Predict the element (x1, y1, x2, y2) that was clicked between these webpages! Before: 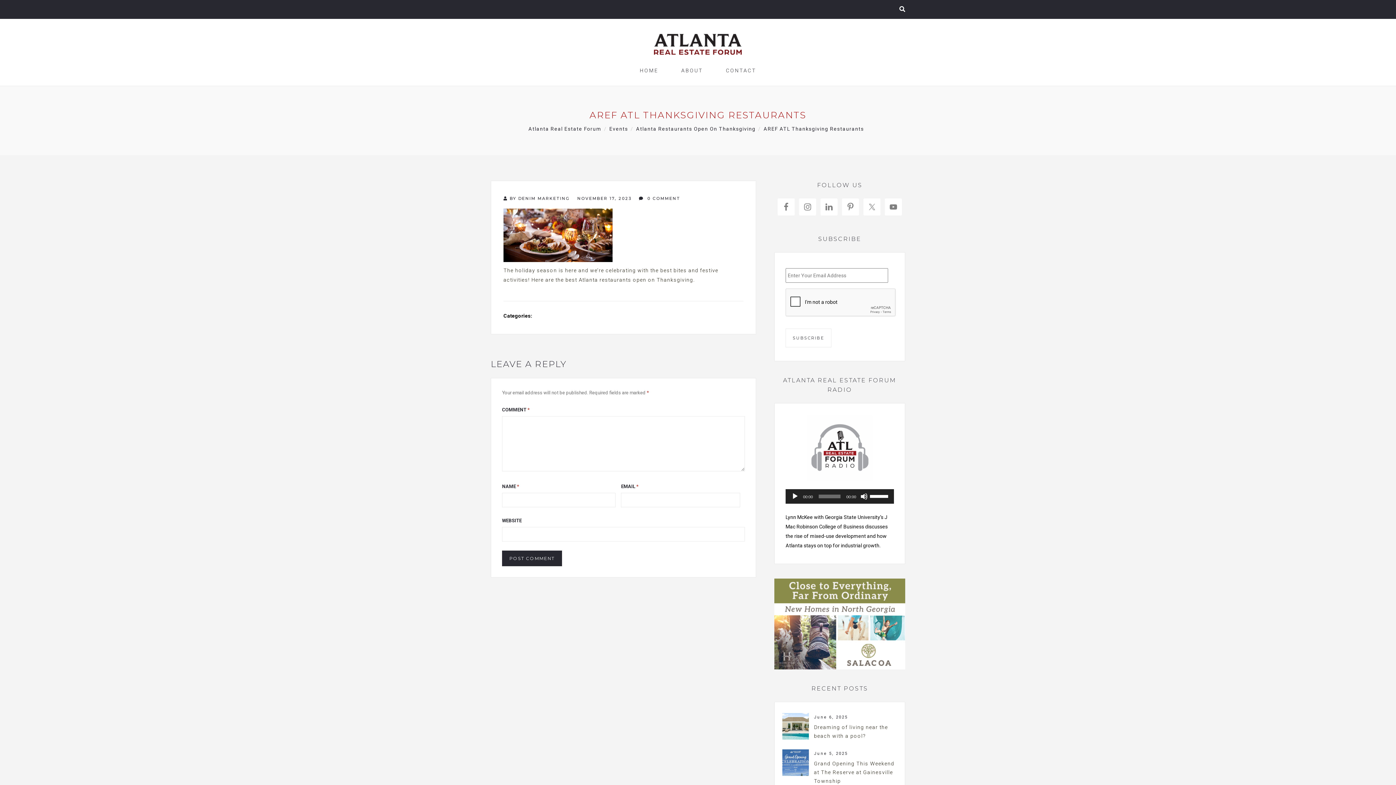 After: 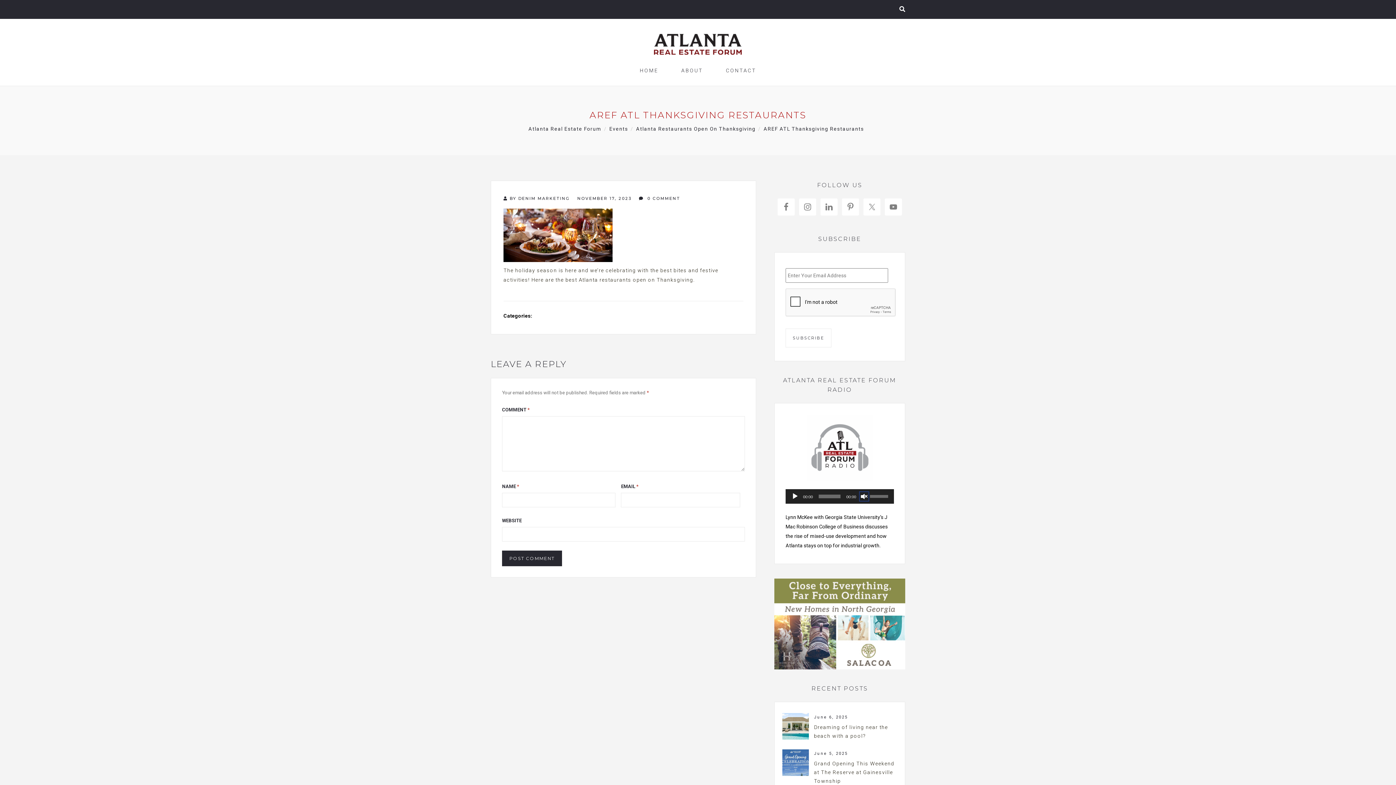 Action: label: Mute bbox: (860, 493, 868, 500)